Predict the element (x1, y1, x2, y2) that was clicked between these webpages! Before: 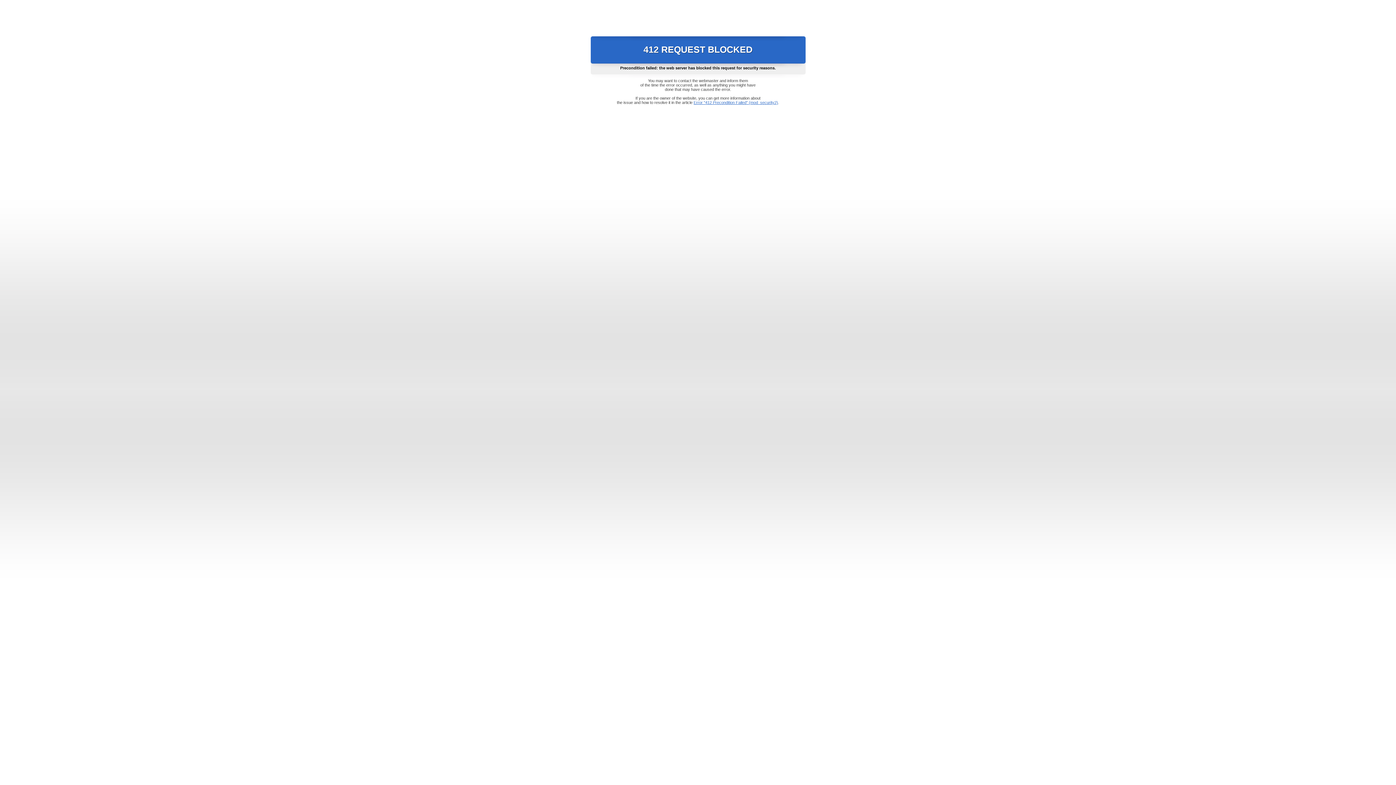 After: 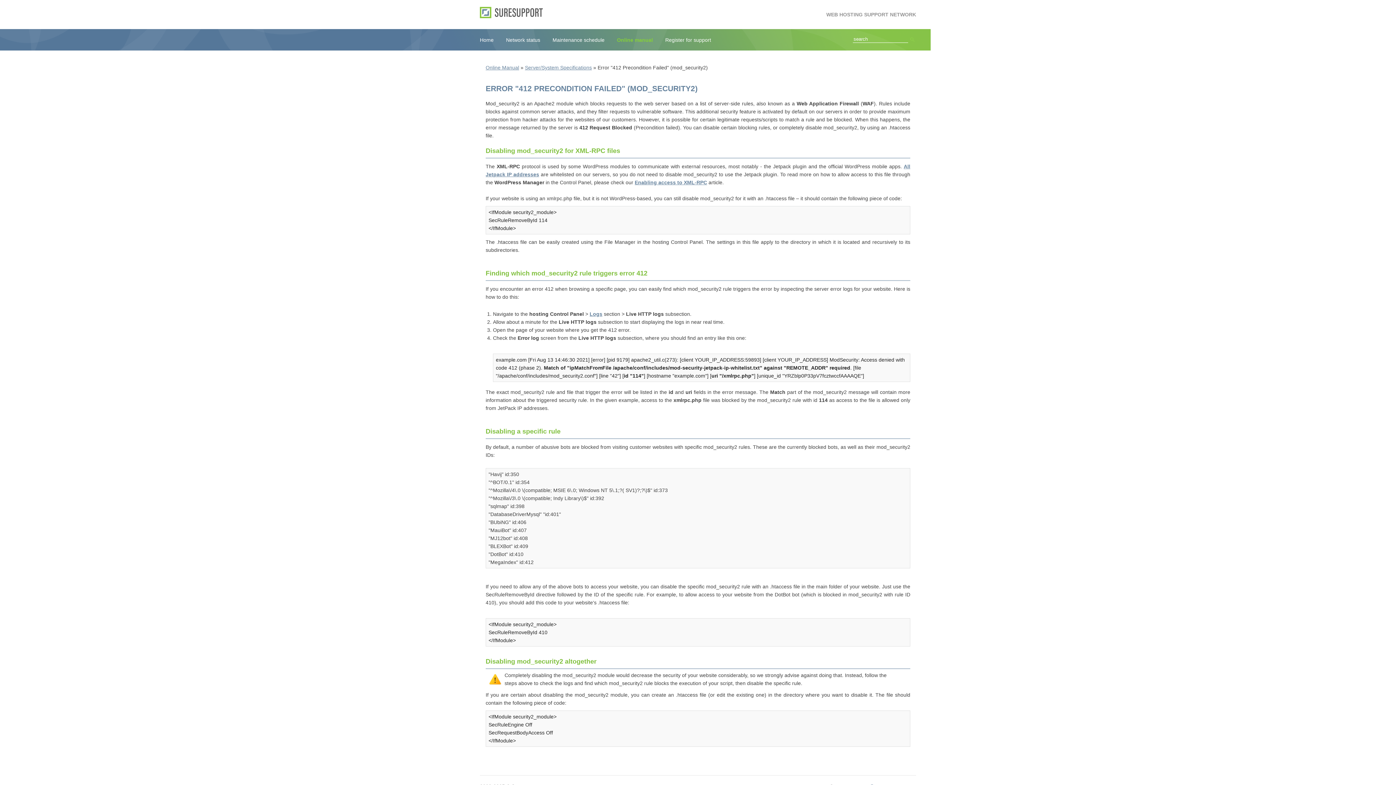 Action: bbox: (693, 100, 778, 104) label: Error "412 Precondition Failed" (mod_security2)